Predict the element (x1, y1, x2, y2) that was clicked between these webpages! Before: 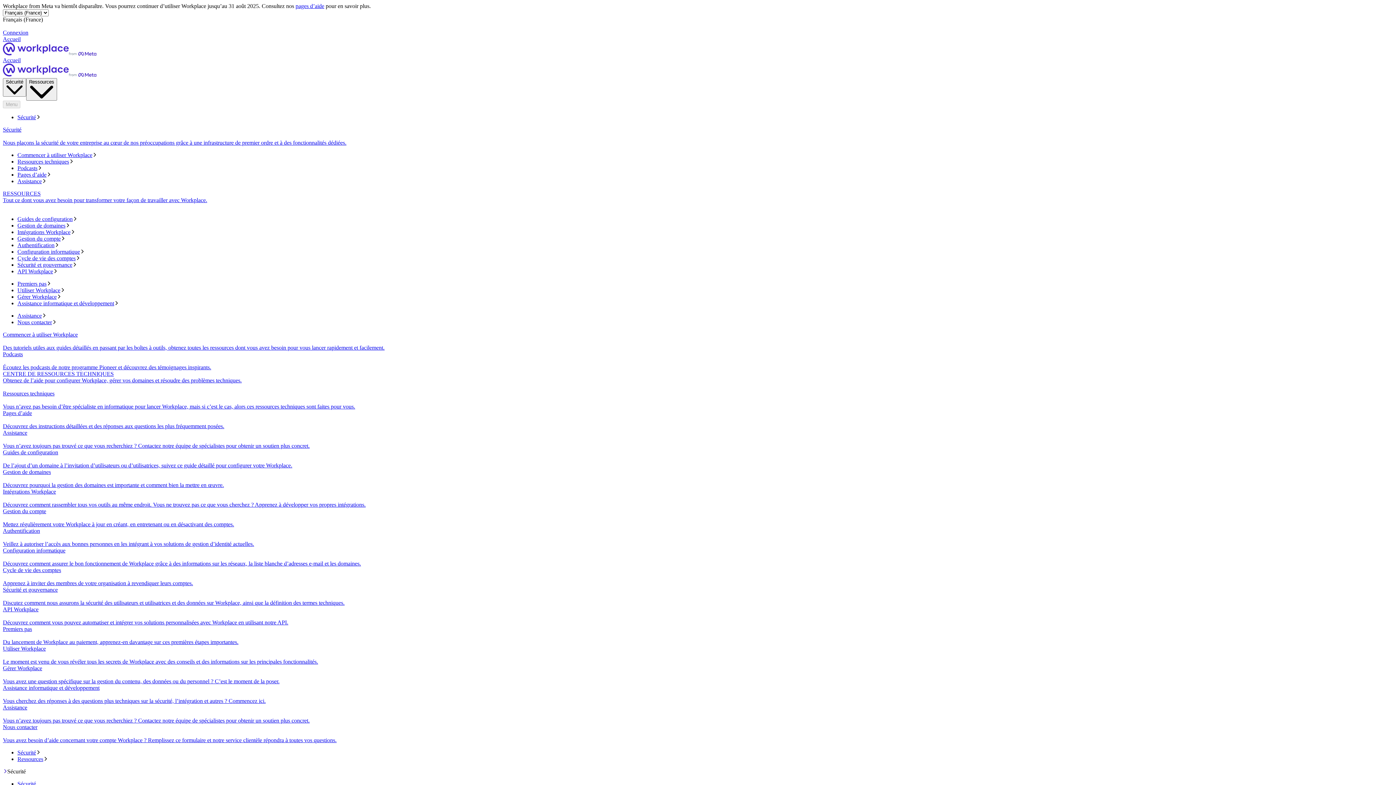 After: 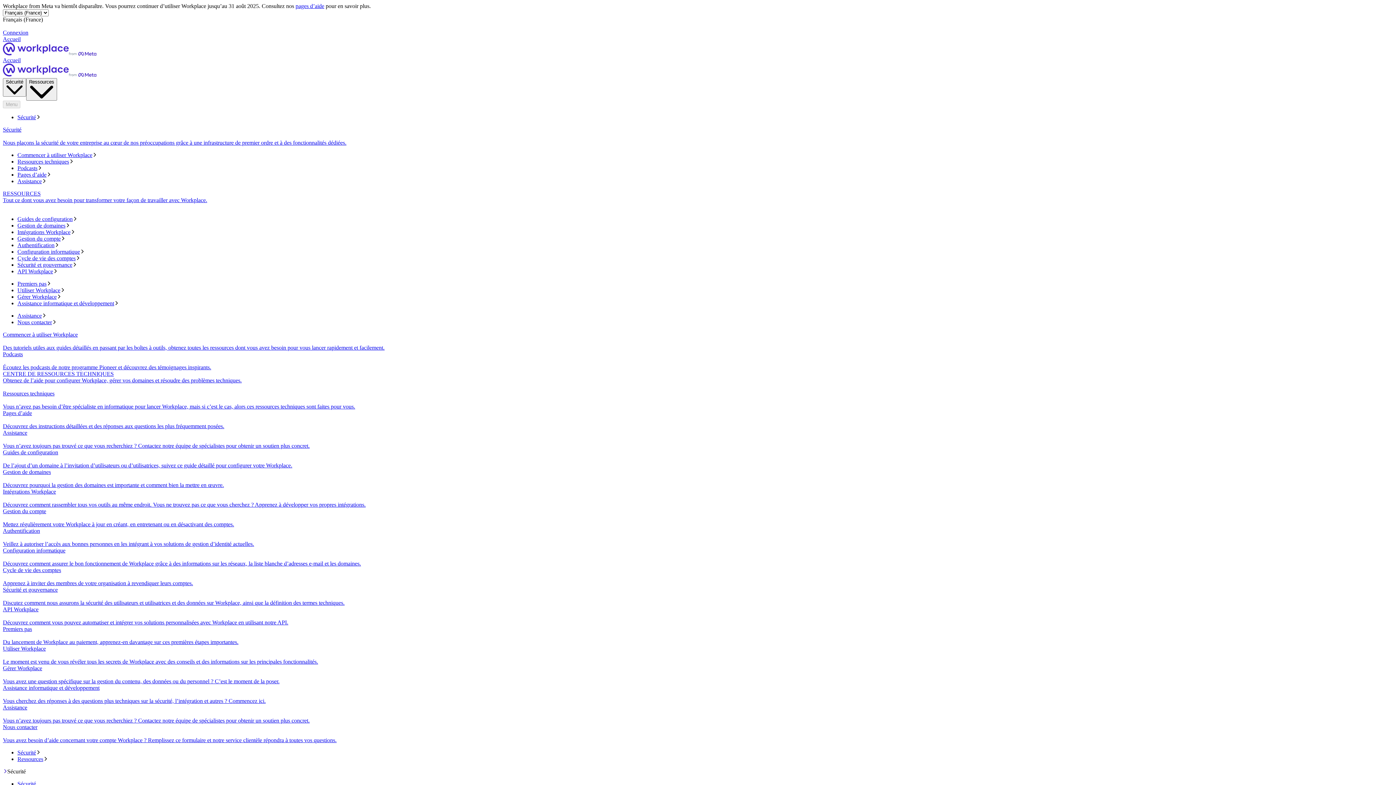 Action: label: Gestion du compte bbox: (17, 235, 1393, 242)